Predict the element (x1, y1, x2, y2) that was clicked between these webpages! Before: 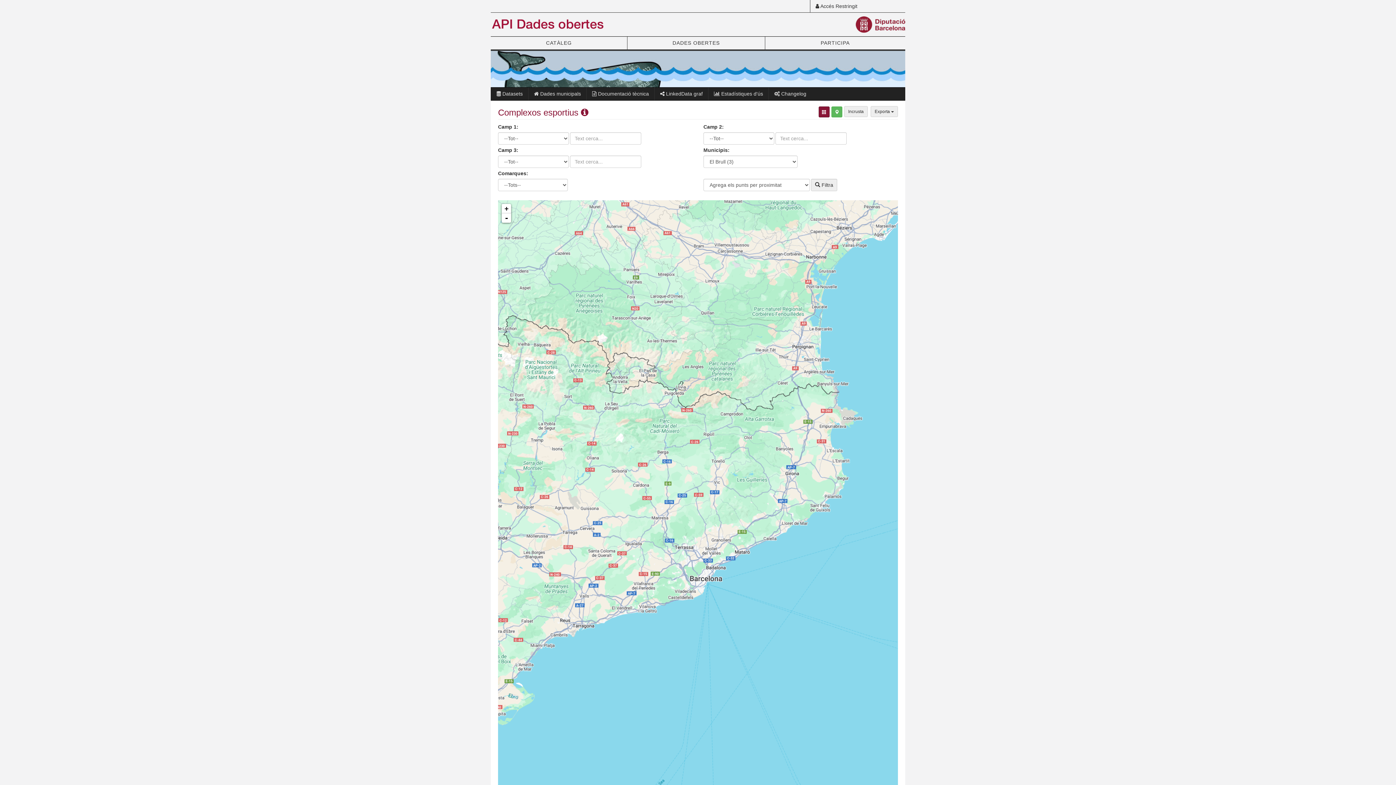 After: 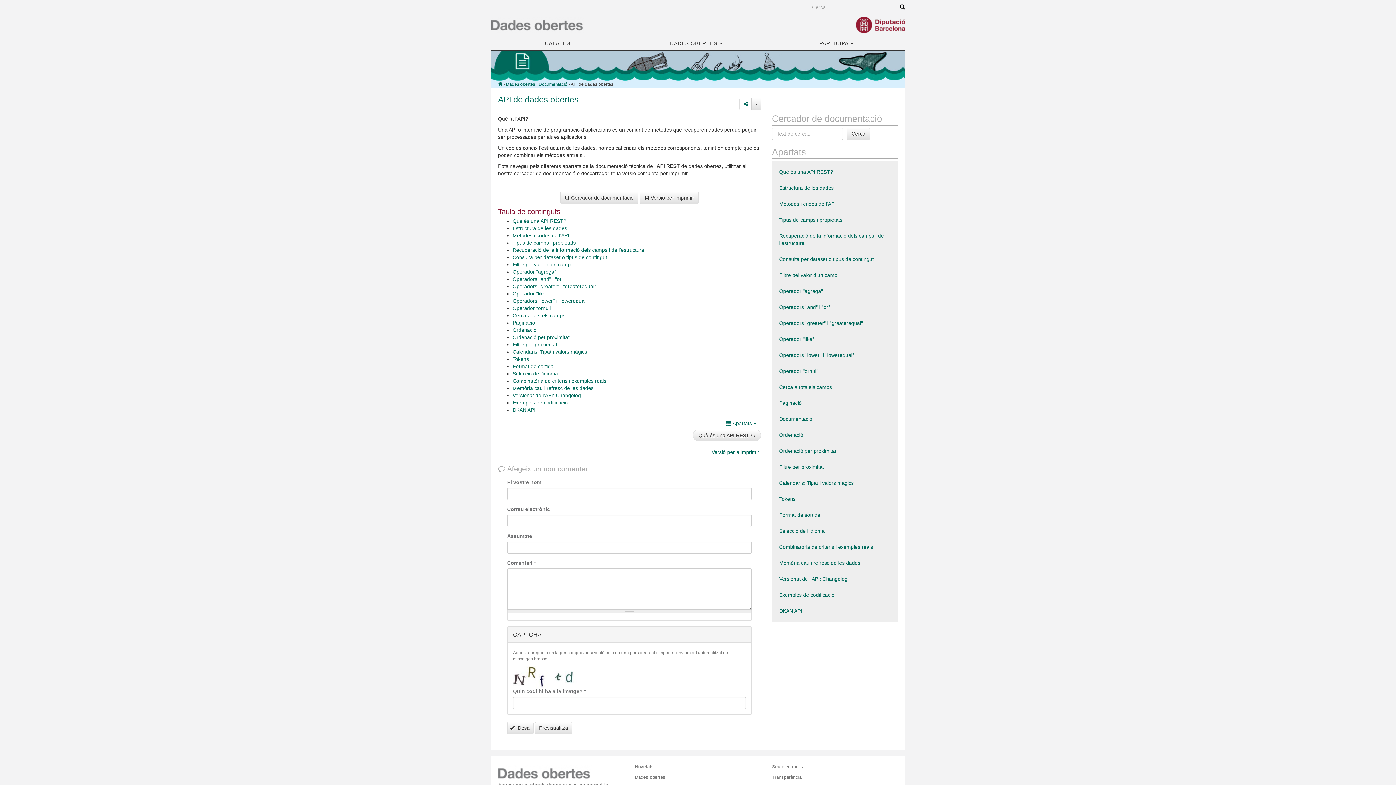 Action: label:  Documentació tècnica bbox: (586, 87, 654, 100)